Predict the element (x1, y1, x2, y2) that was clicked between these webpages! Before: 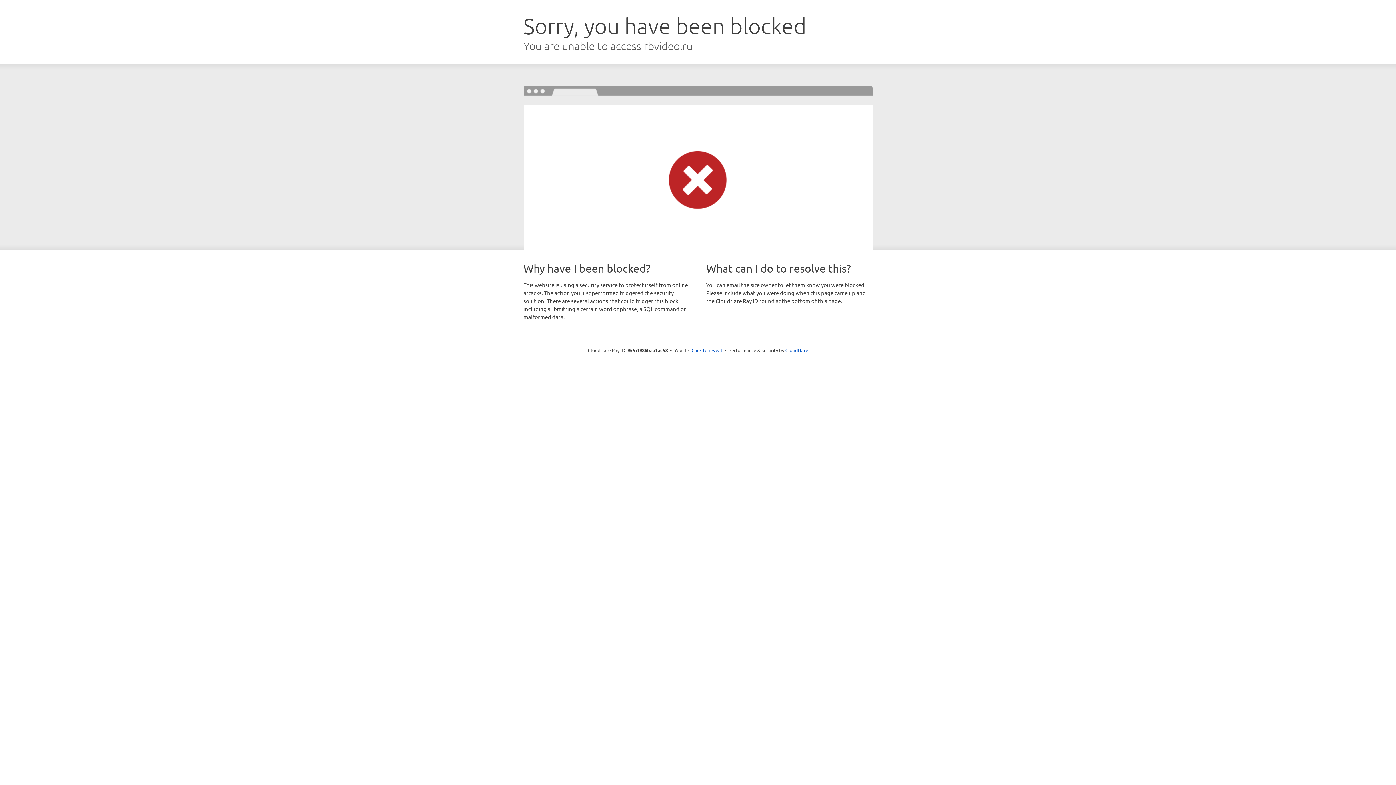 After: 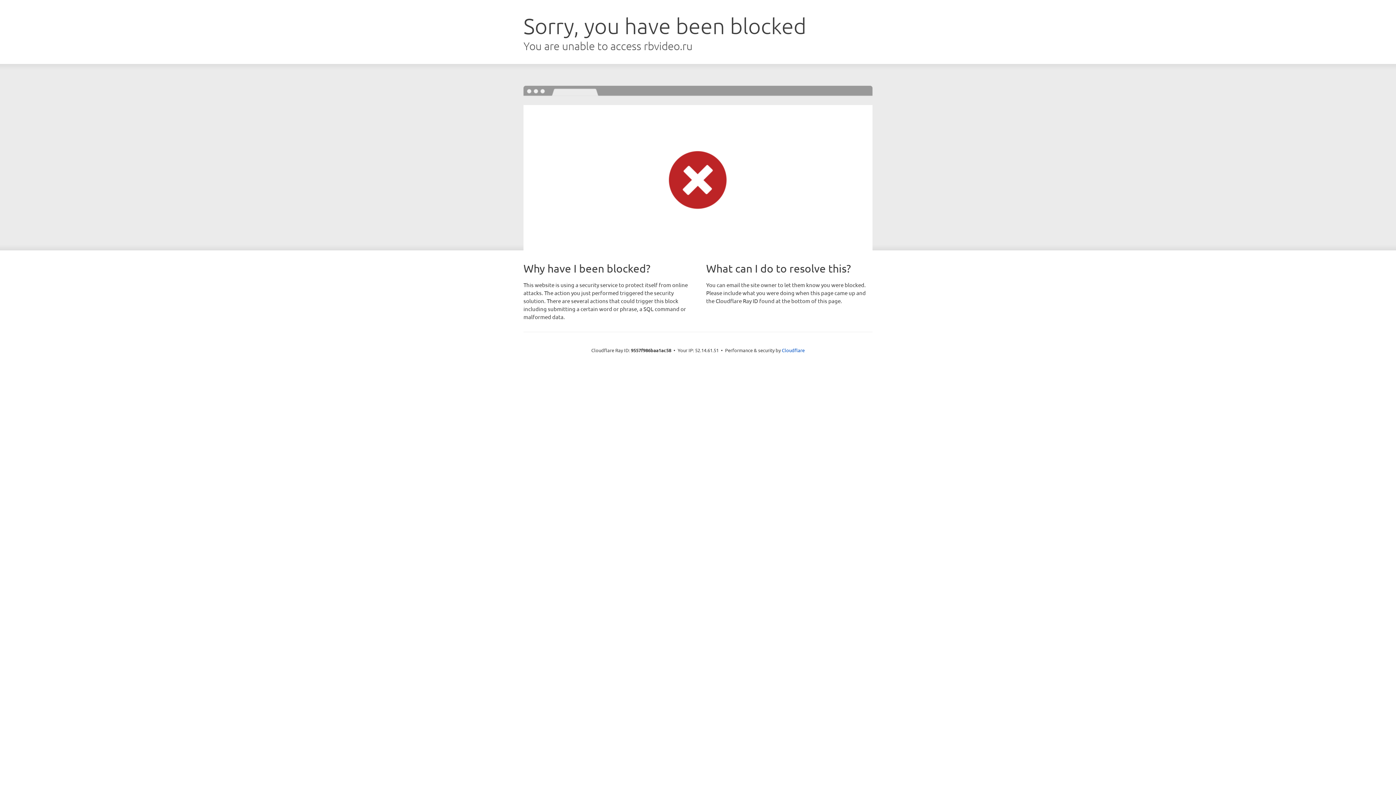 Action: label: Click to reveal bbox: (691, 346, 722, 353)